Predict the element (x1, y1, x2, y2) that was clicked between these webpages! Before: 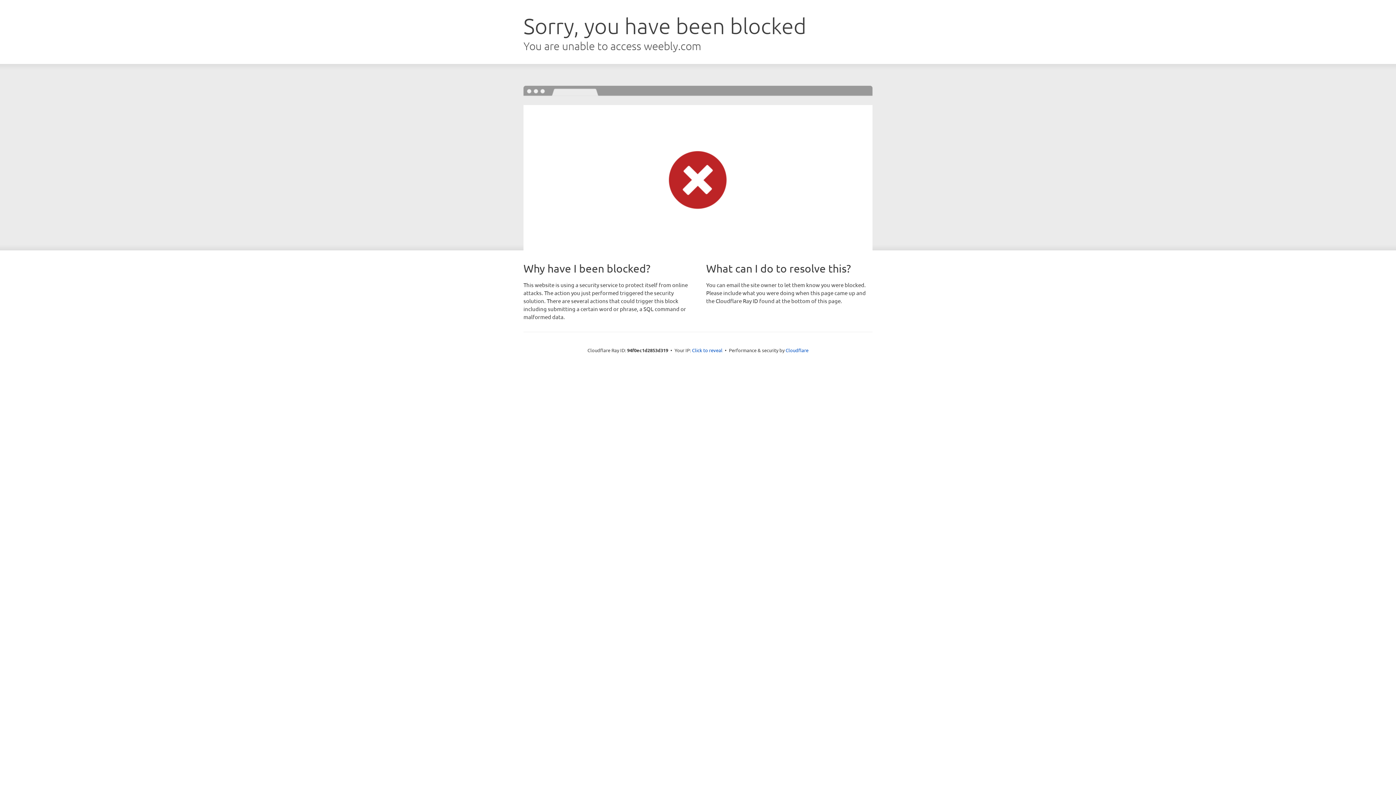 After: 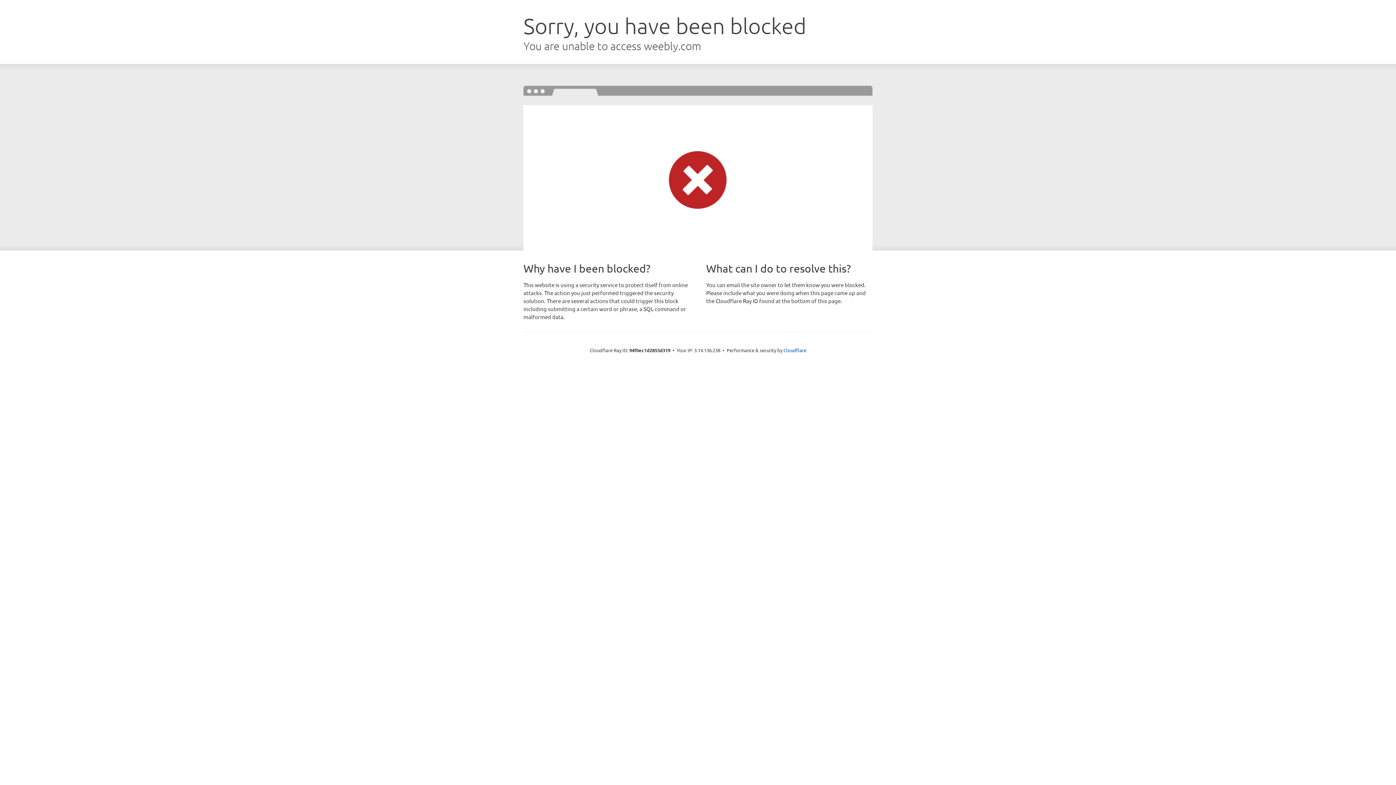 Action: label: Click to reveal bbox: (692, 346, 722, 353)